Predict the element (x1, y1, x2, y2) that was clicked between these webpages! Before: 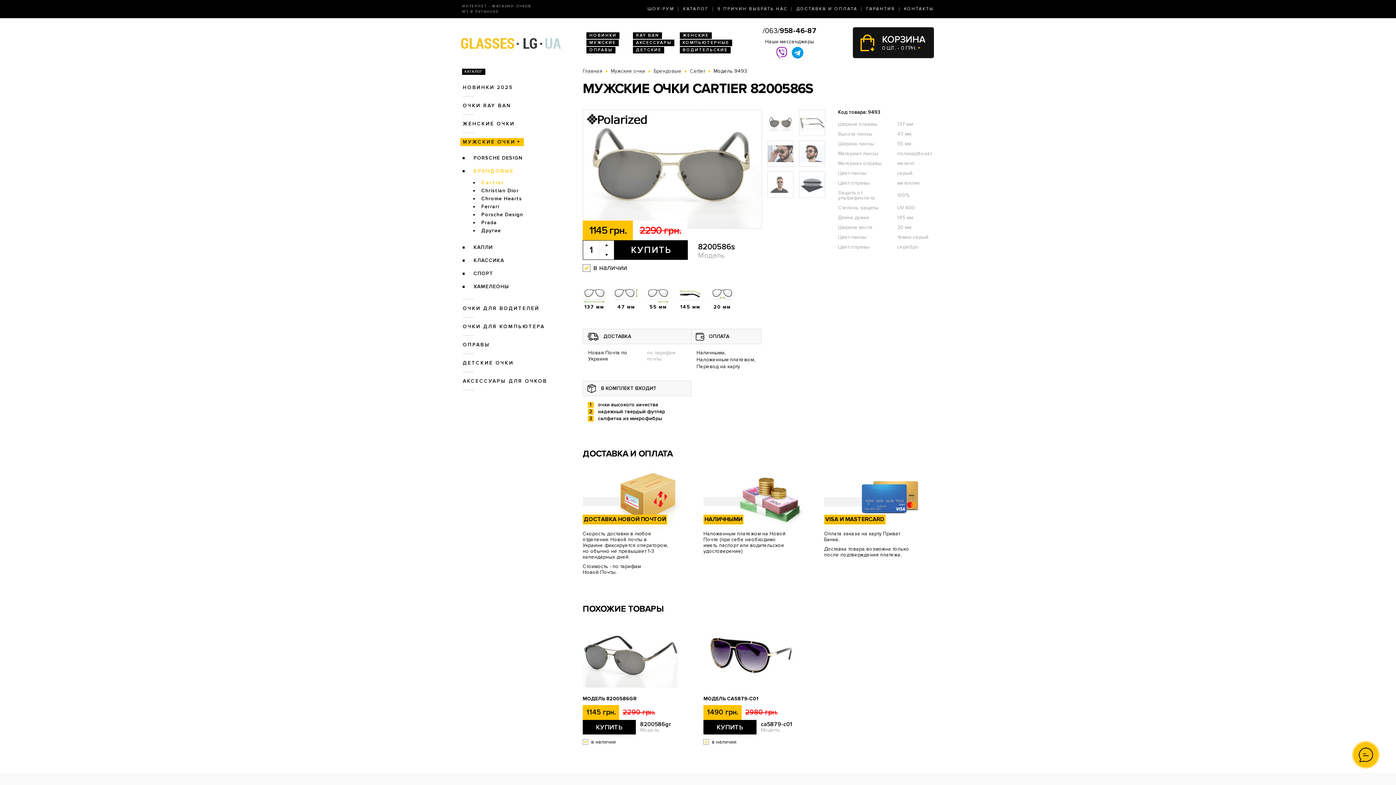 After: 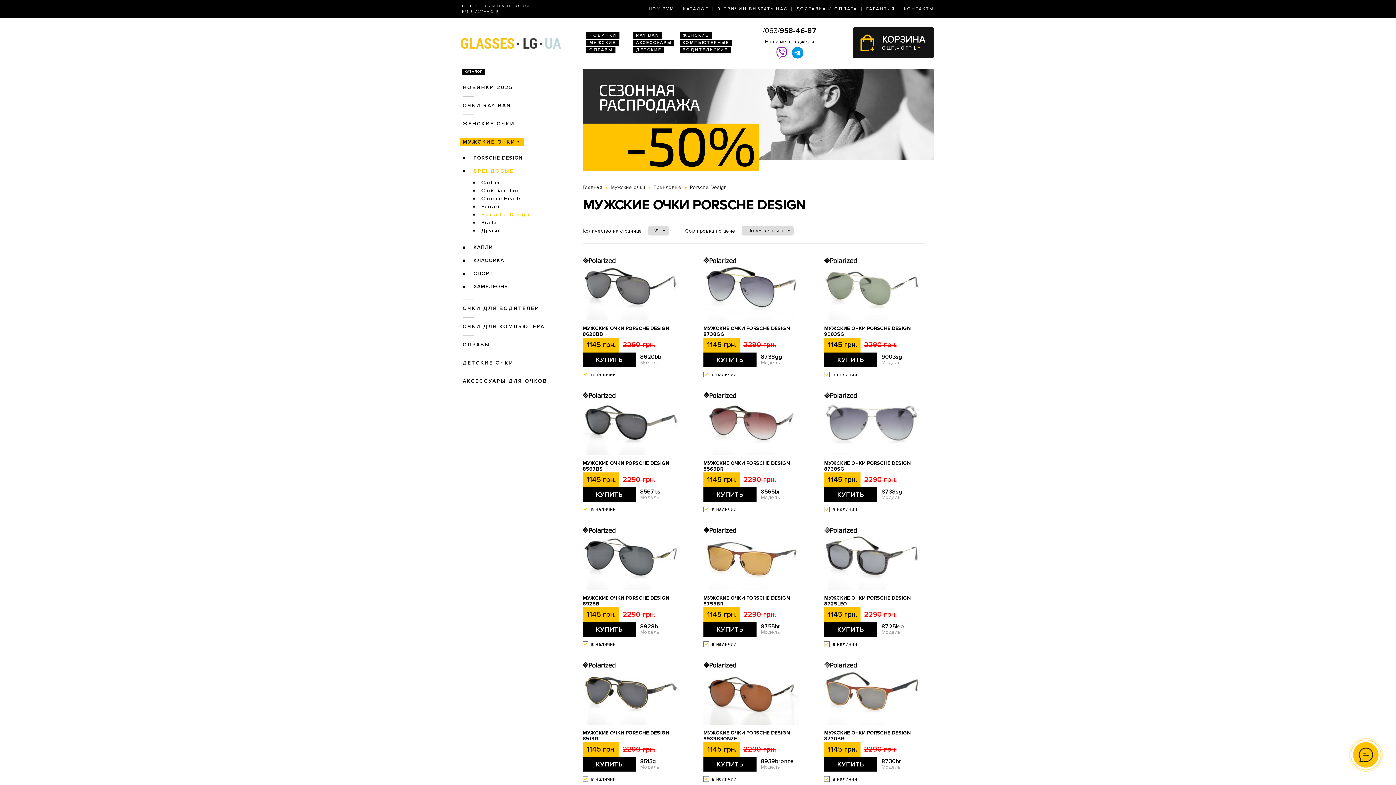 Action: bbox: (478, 210, 525, 218) label: Porsche Design